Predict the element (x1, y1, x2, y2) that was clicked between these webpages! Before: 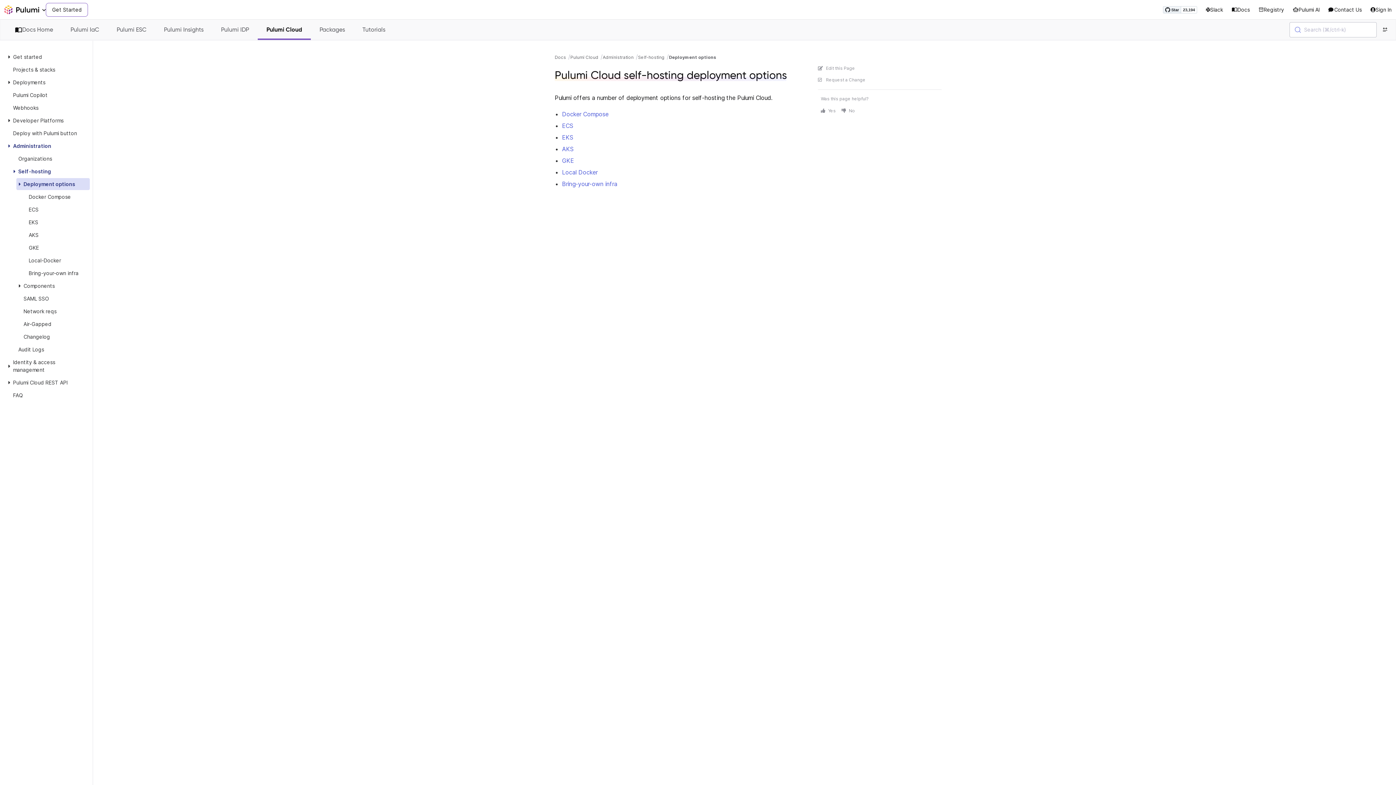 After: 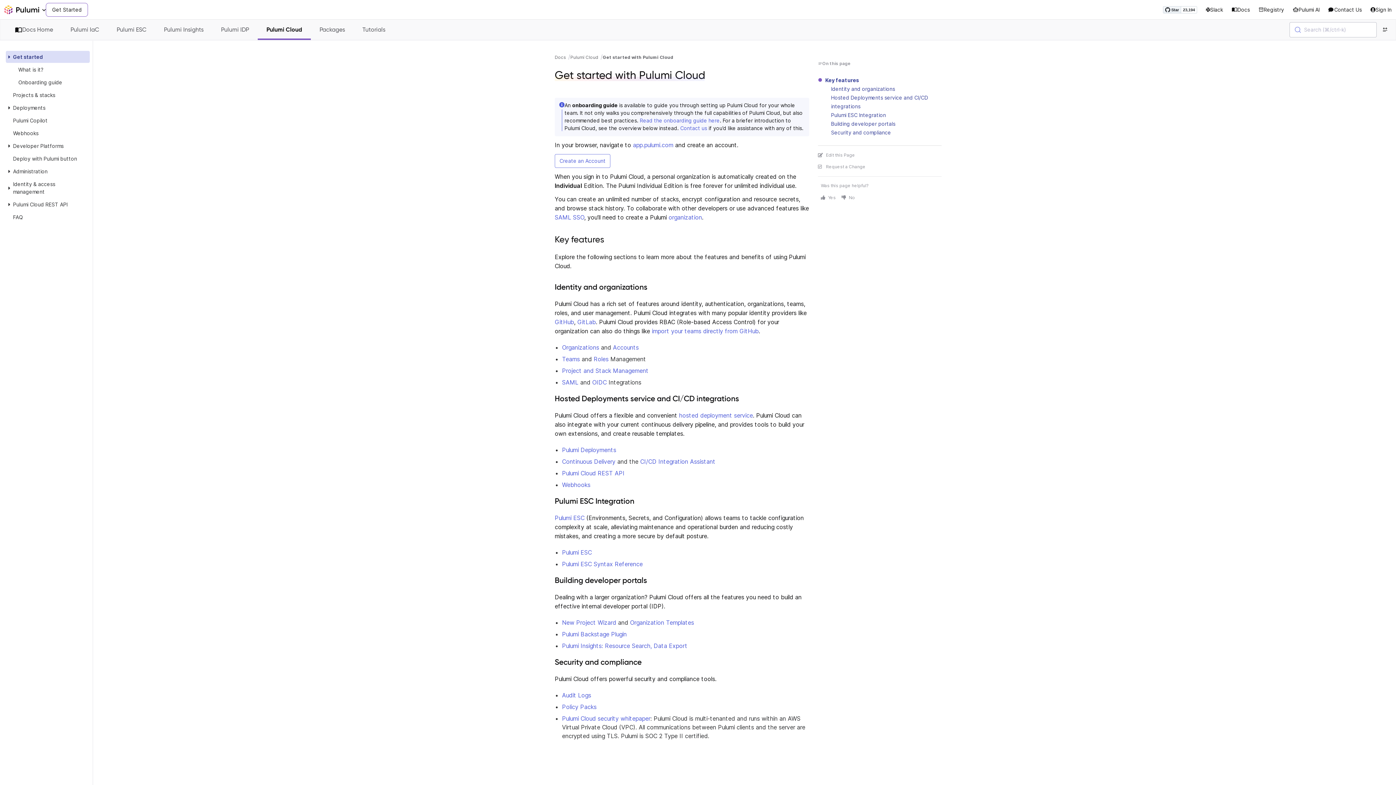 Action: bbox: (5, 50, 89, 62) label: Get started